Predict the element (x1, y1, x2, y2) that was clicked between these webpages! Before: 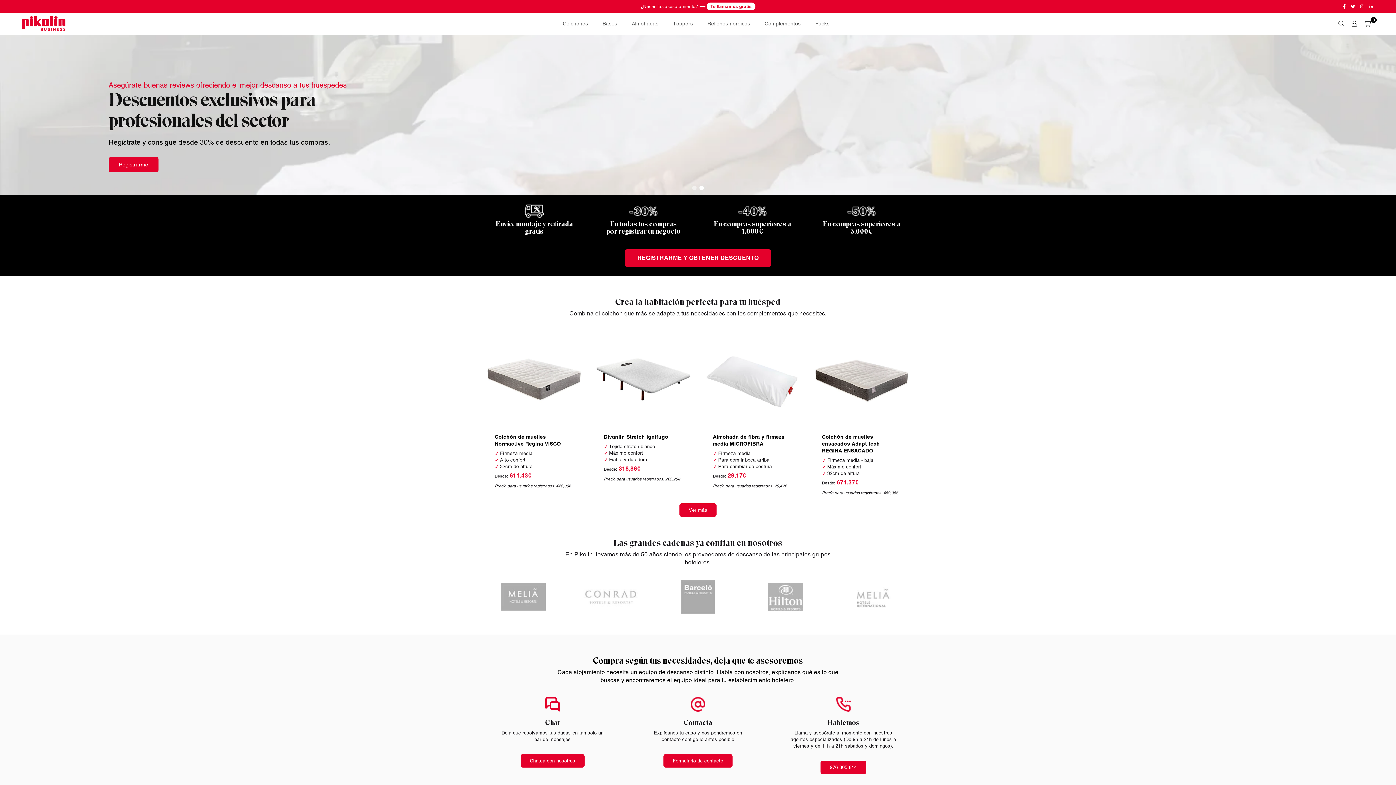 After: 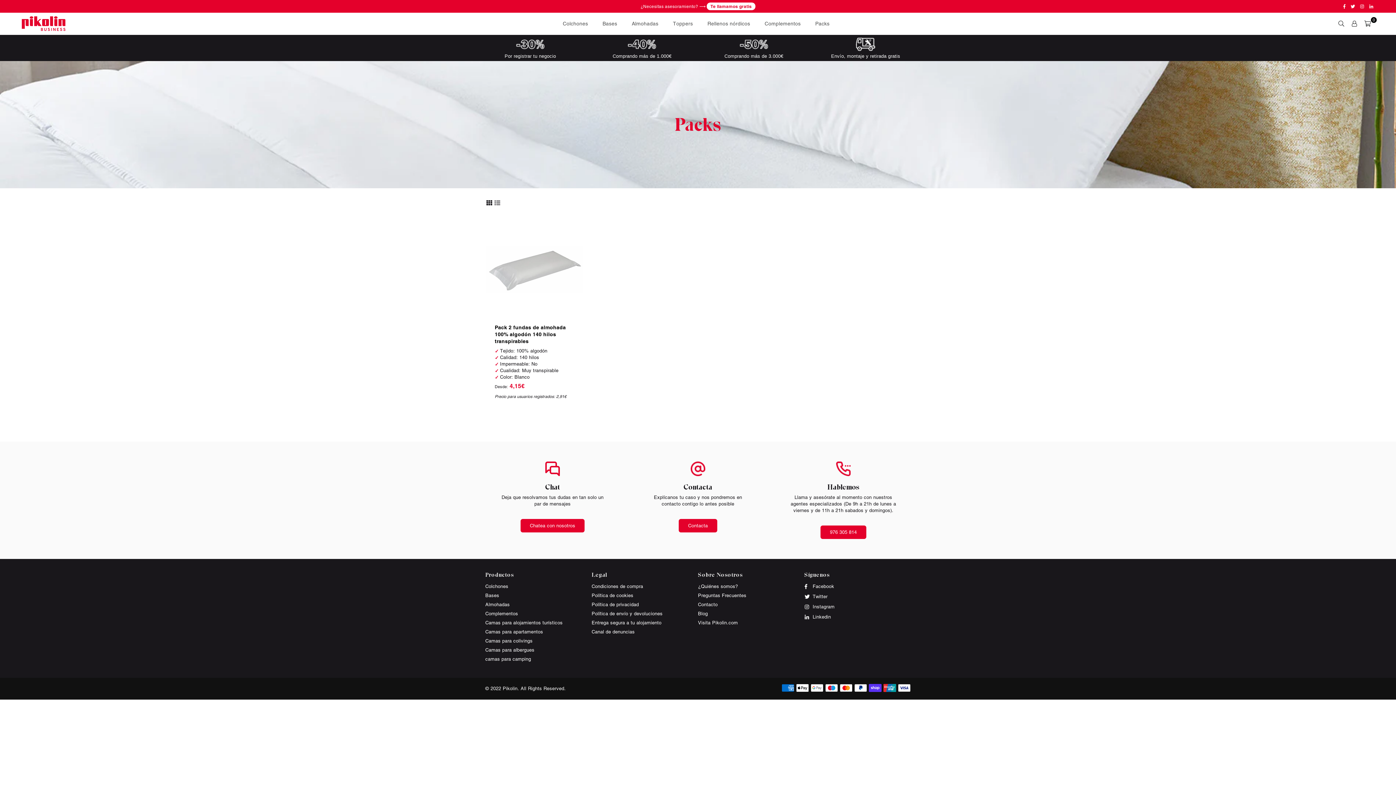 Action: bbox: (810, 16, 835, 30) label: Packs